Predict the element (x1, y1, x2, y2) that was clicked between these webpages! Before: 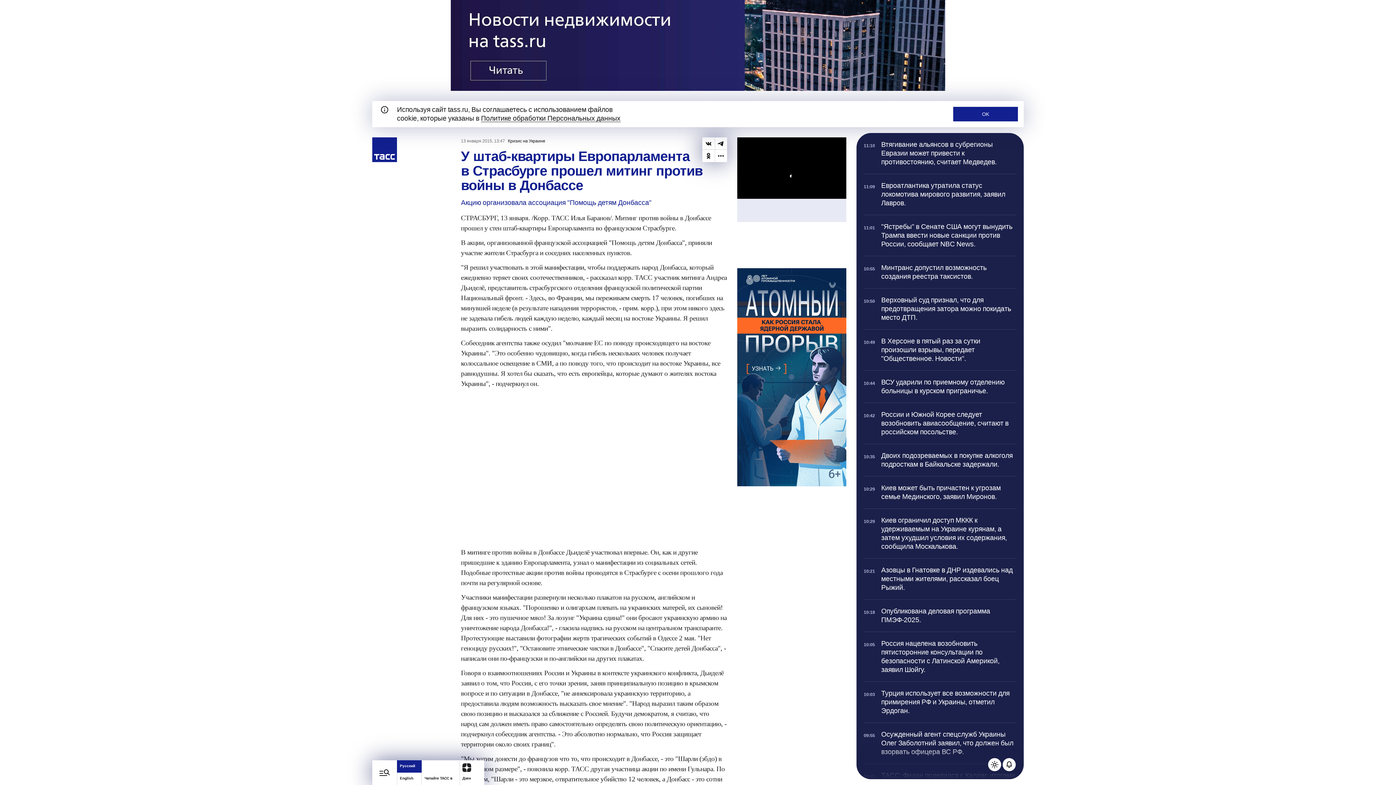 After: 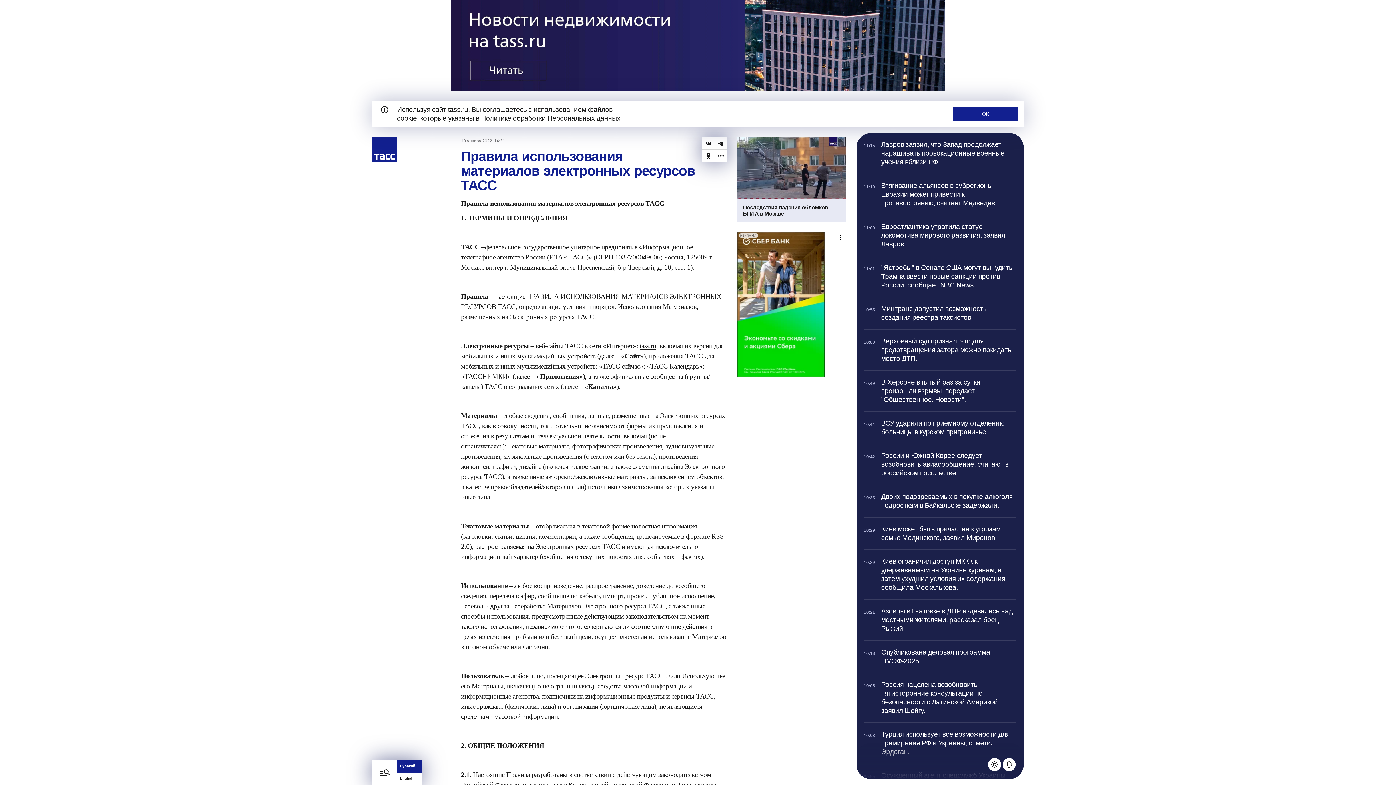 Action: label: Правила цитирования bbox: (504, 762, 557, 770)